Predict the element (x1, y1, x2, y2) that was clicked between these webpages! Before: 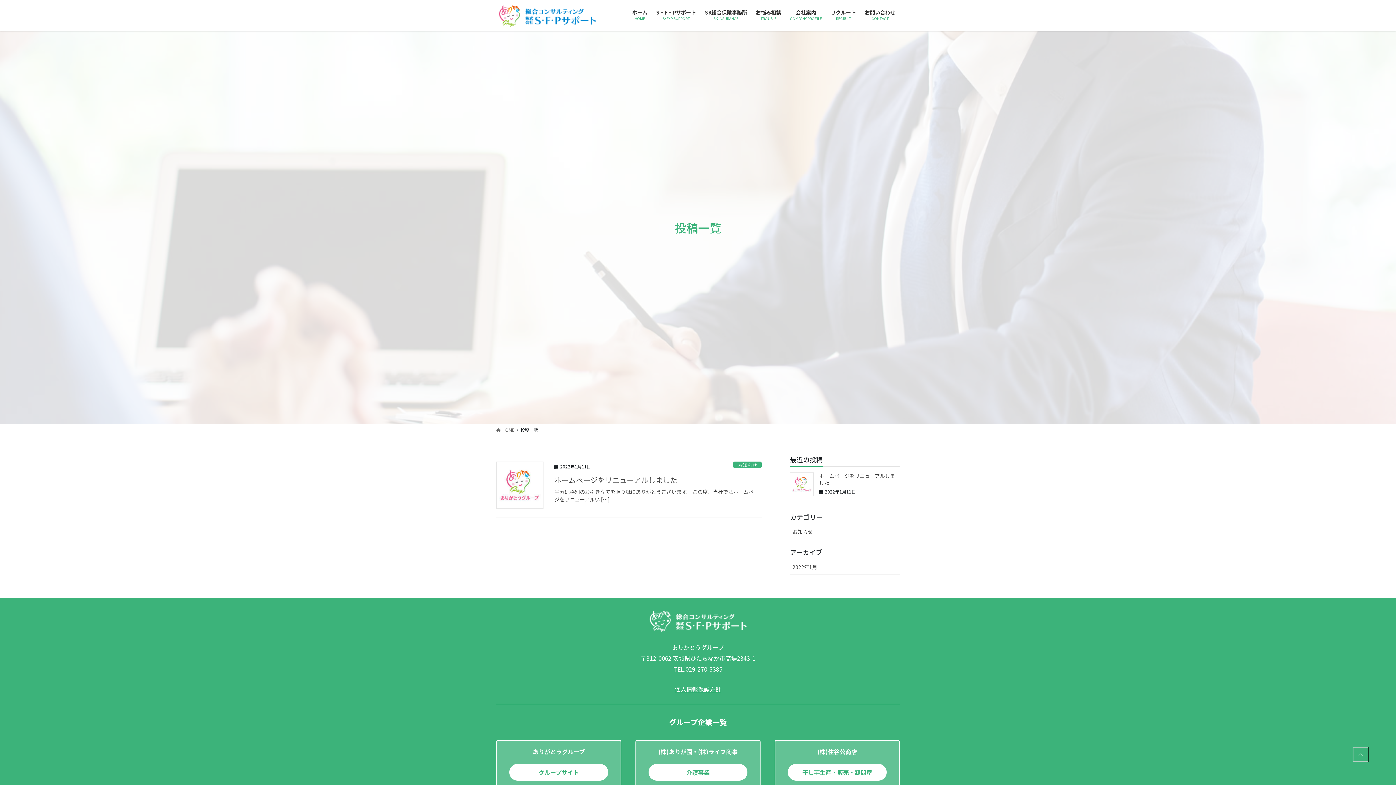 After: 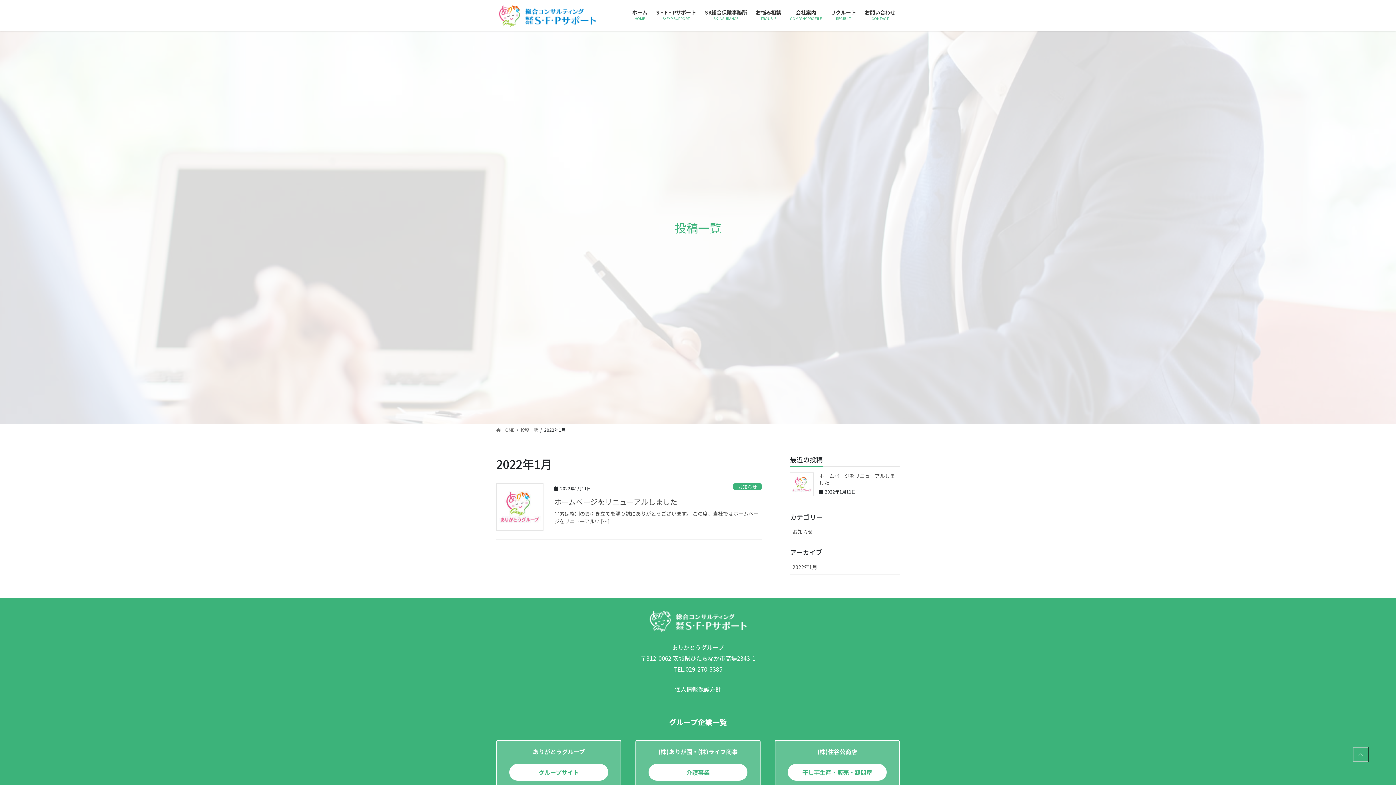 Action: label: 2022年1月 bbox: (790, 559, 900, 574)